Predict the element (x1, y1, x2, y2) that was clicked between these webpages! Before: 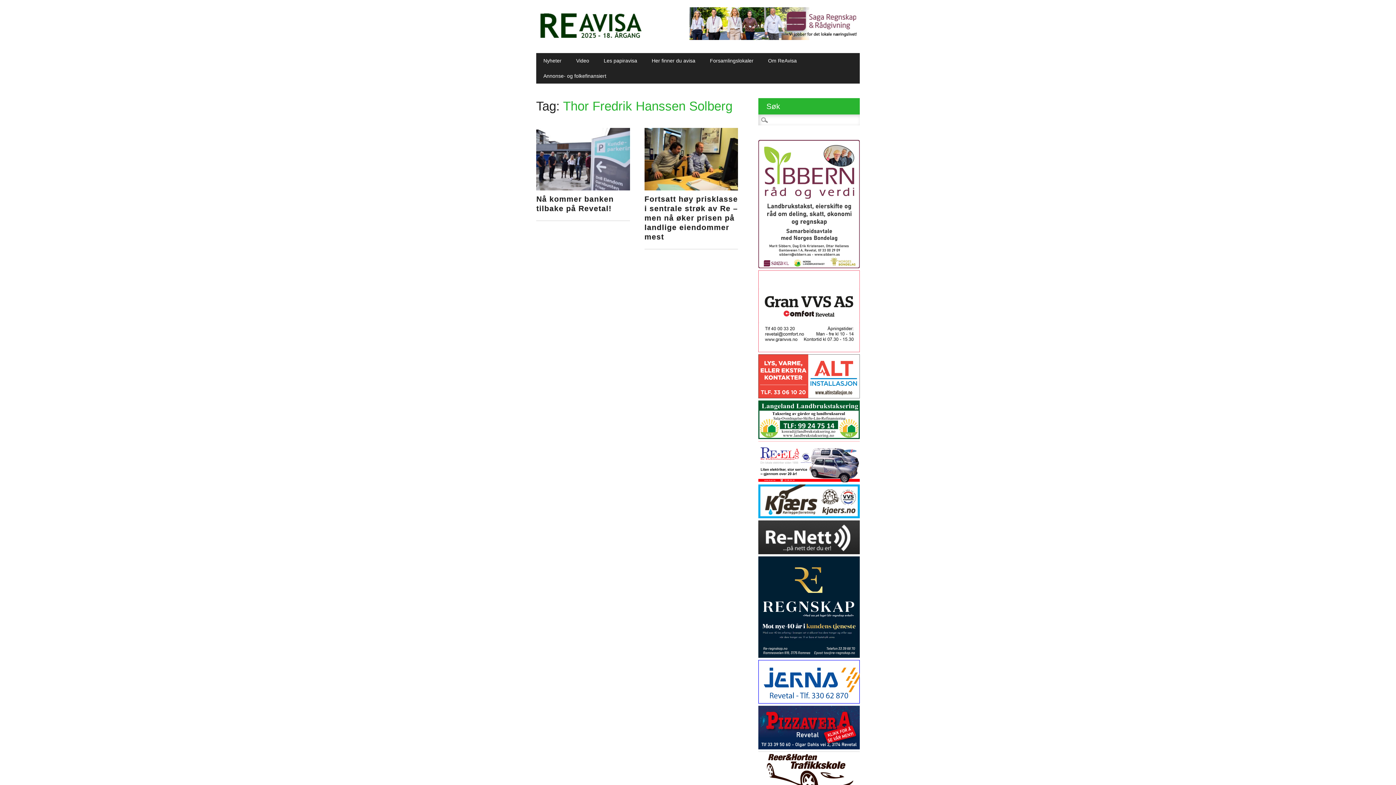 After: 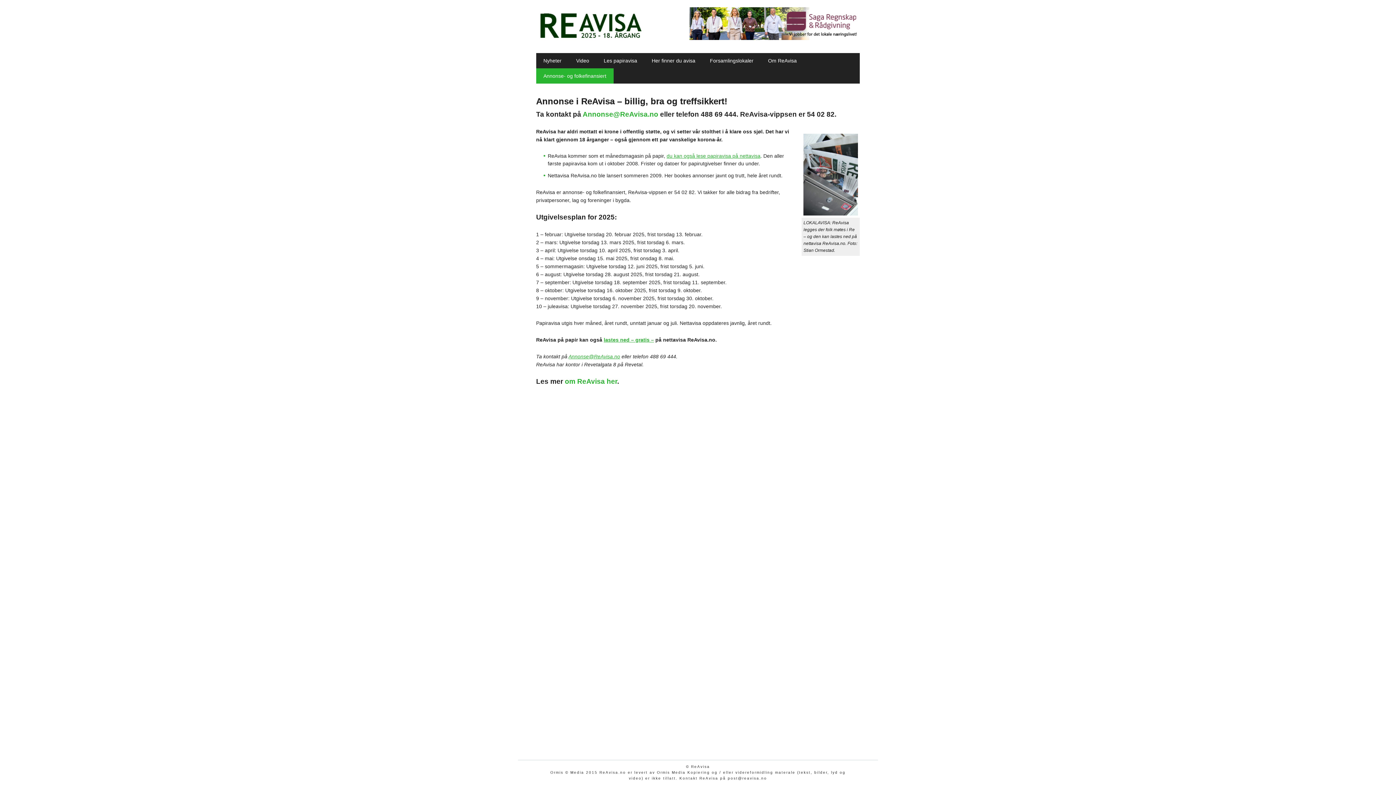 Action: bbox: (536, 68, 613, 83) label: Annonse- og folkefinansiert